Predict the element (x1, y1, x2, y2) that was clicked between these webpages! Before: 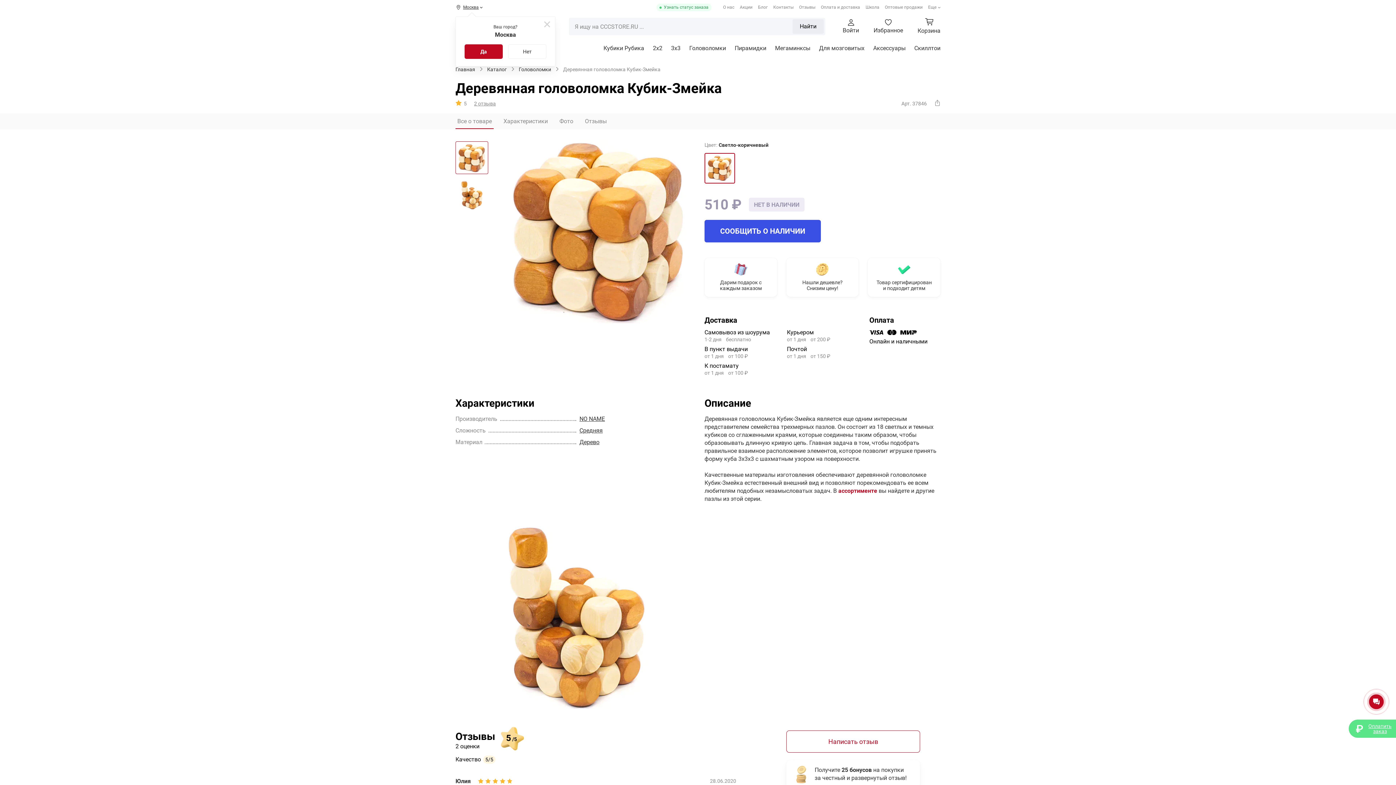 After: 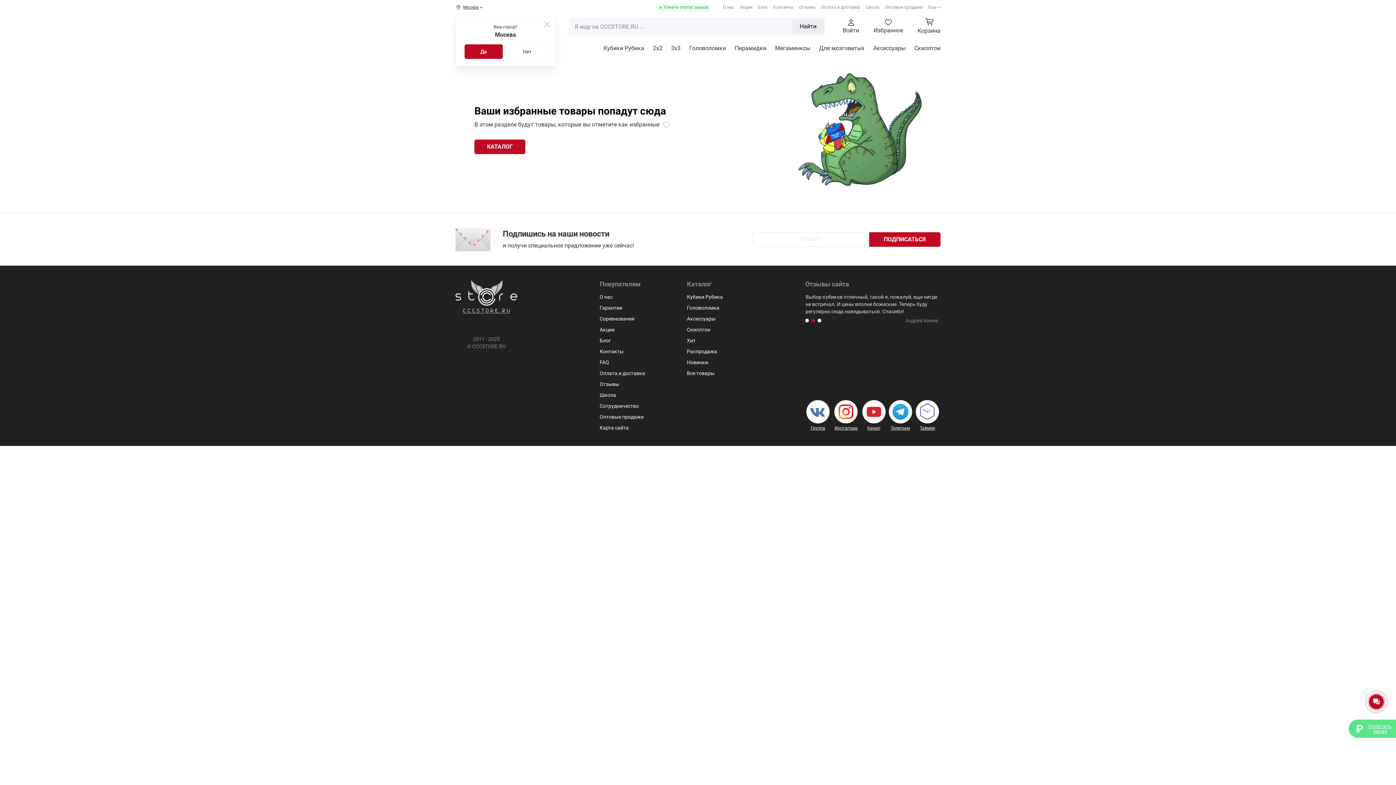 Action: label: Избранное bbox: (873, 18, 903, 34)